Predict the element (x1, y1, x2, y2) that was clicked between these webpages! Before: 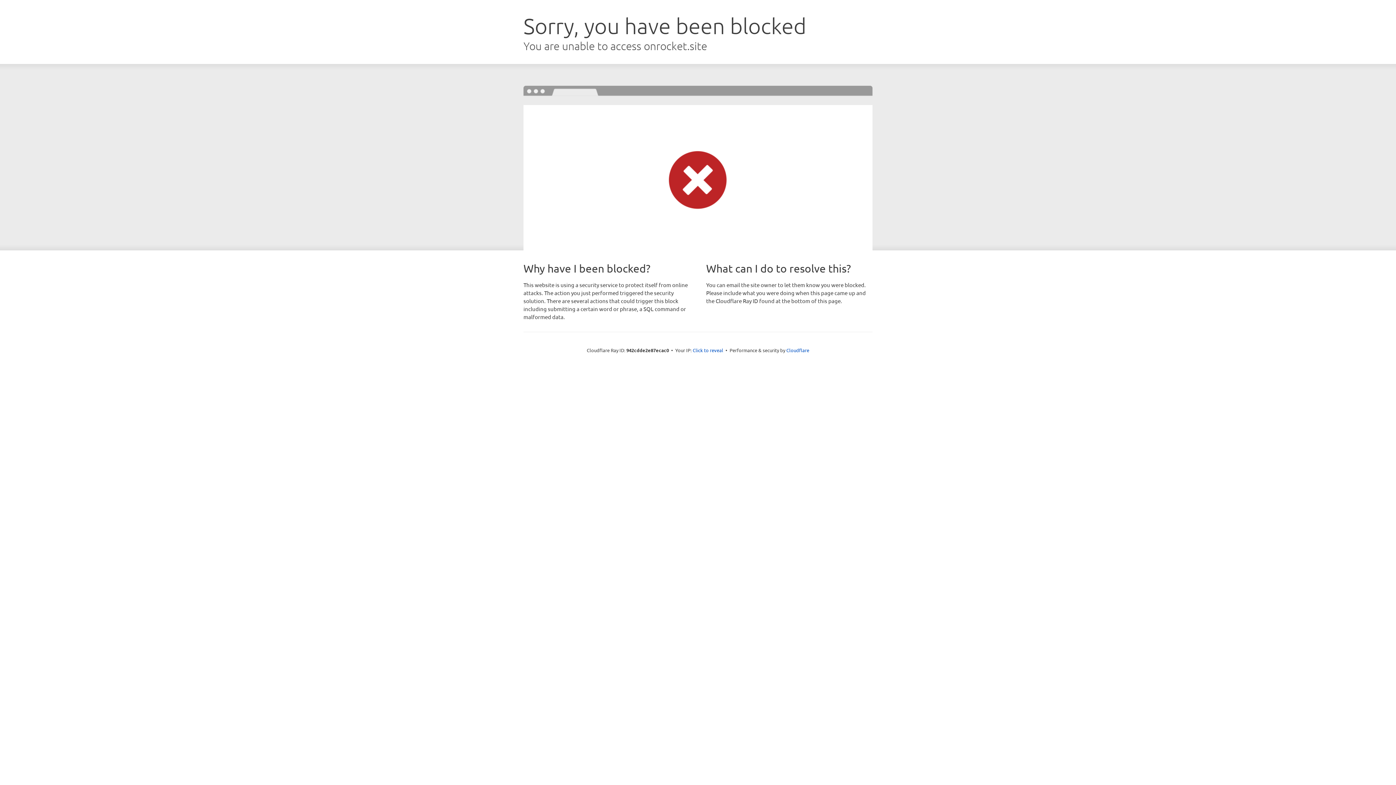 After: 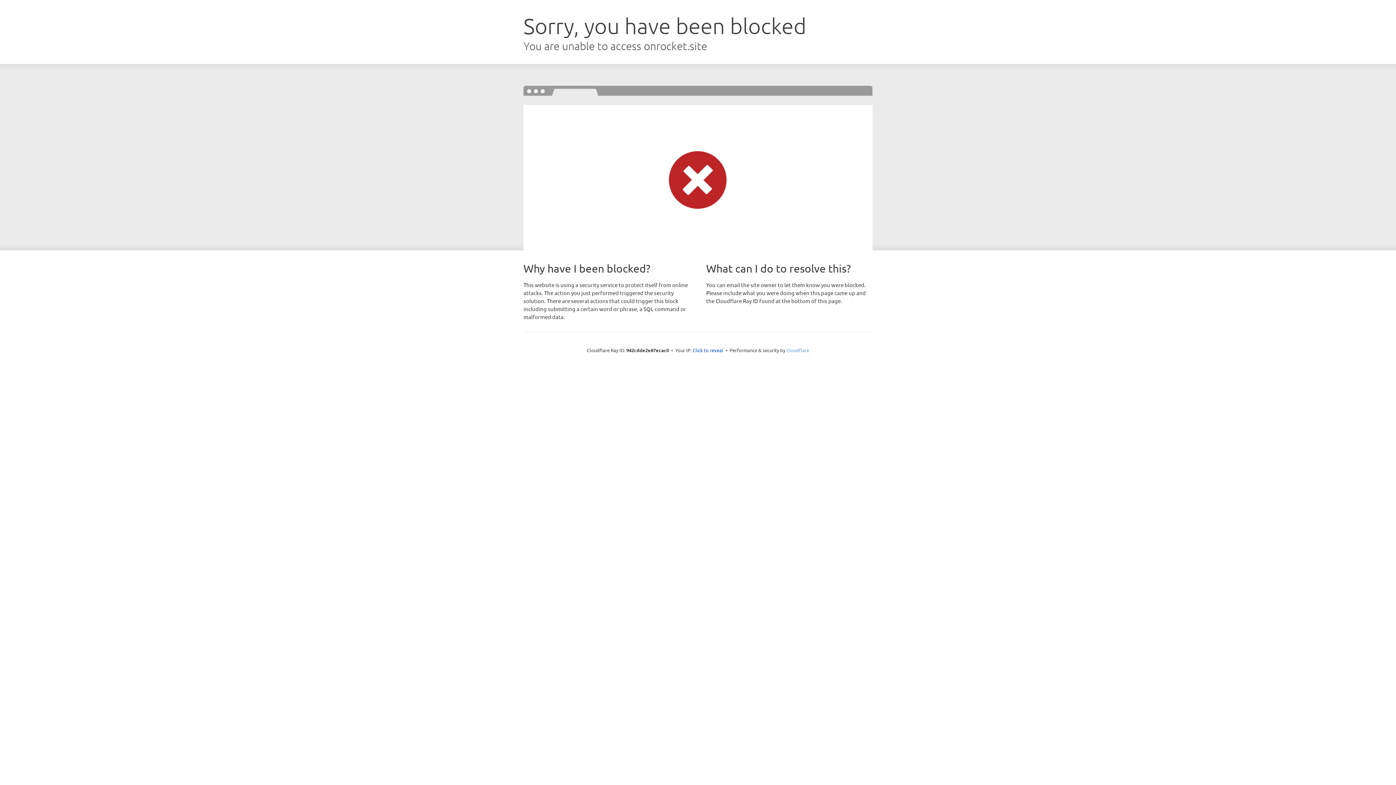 Action: label: Cloudflare bbox: (786, 347, 809, 353)